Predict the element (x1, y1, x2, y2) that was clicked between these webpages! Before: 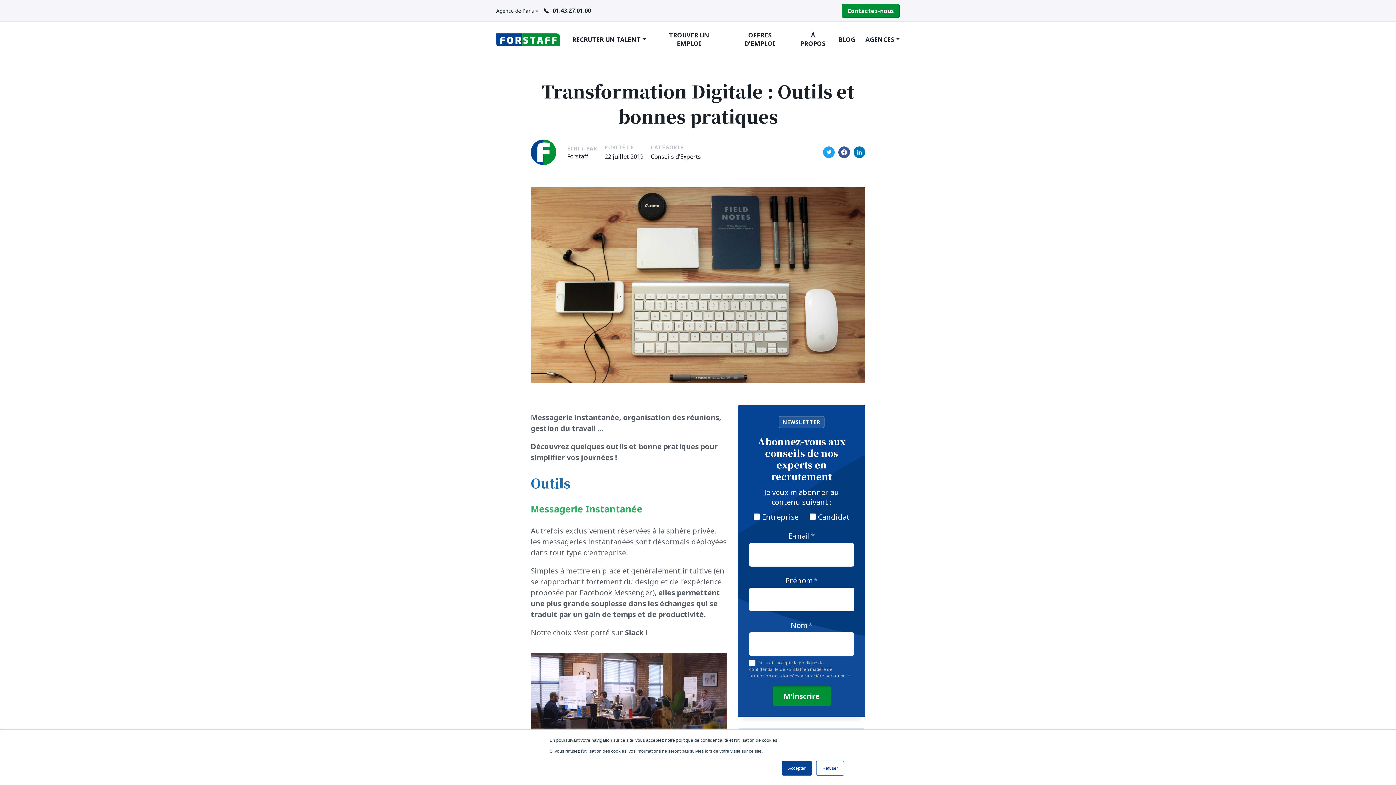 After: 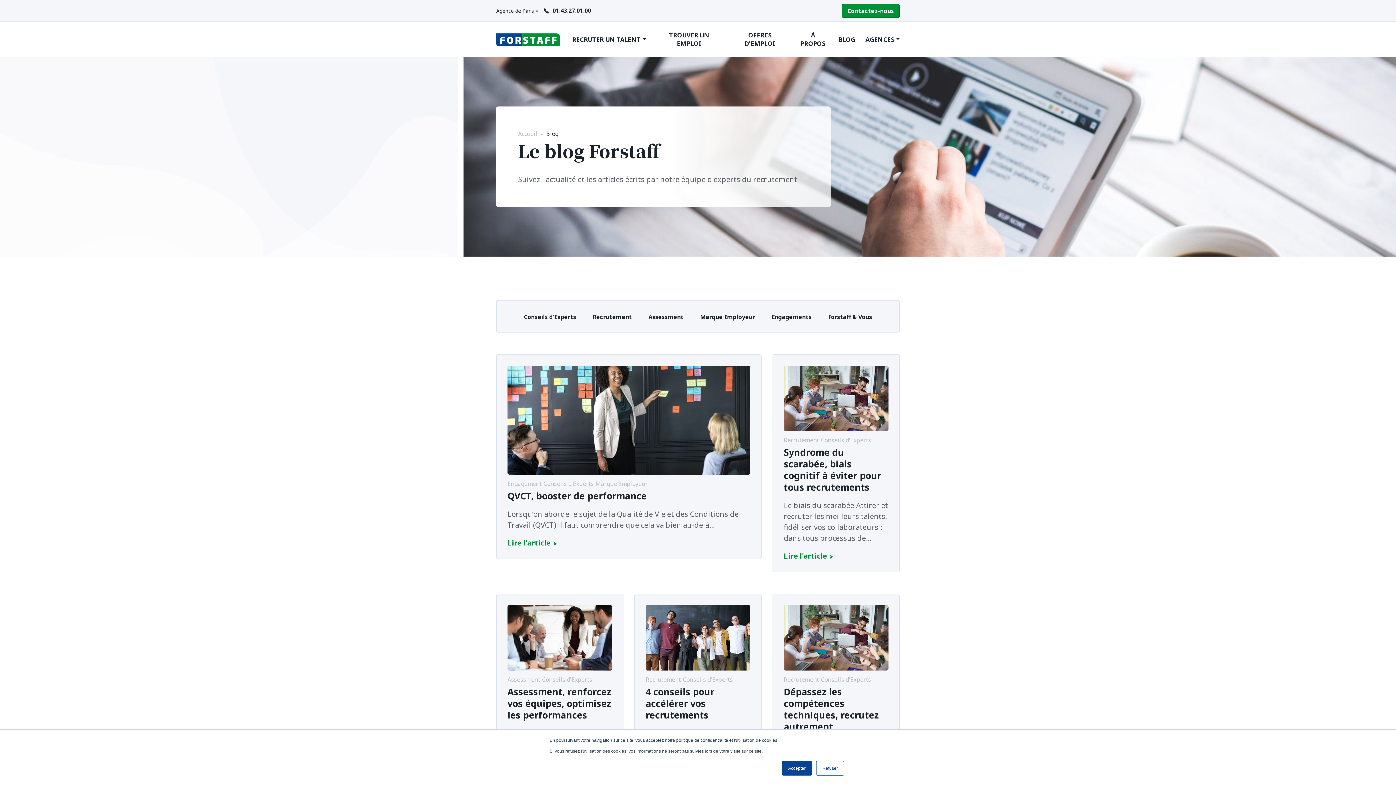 Action: label: BLOG bbox: (833, 31, 860, 47)